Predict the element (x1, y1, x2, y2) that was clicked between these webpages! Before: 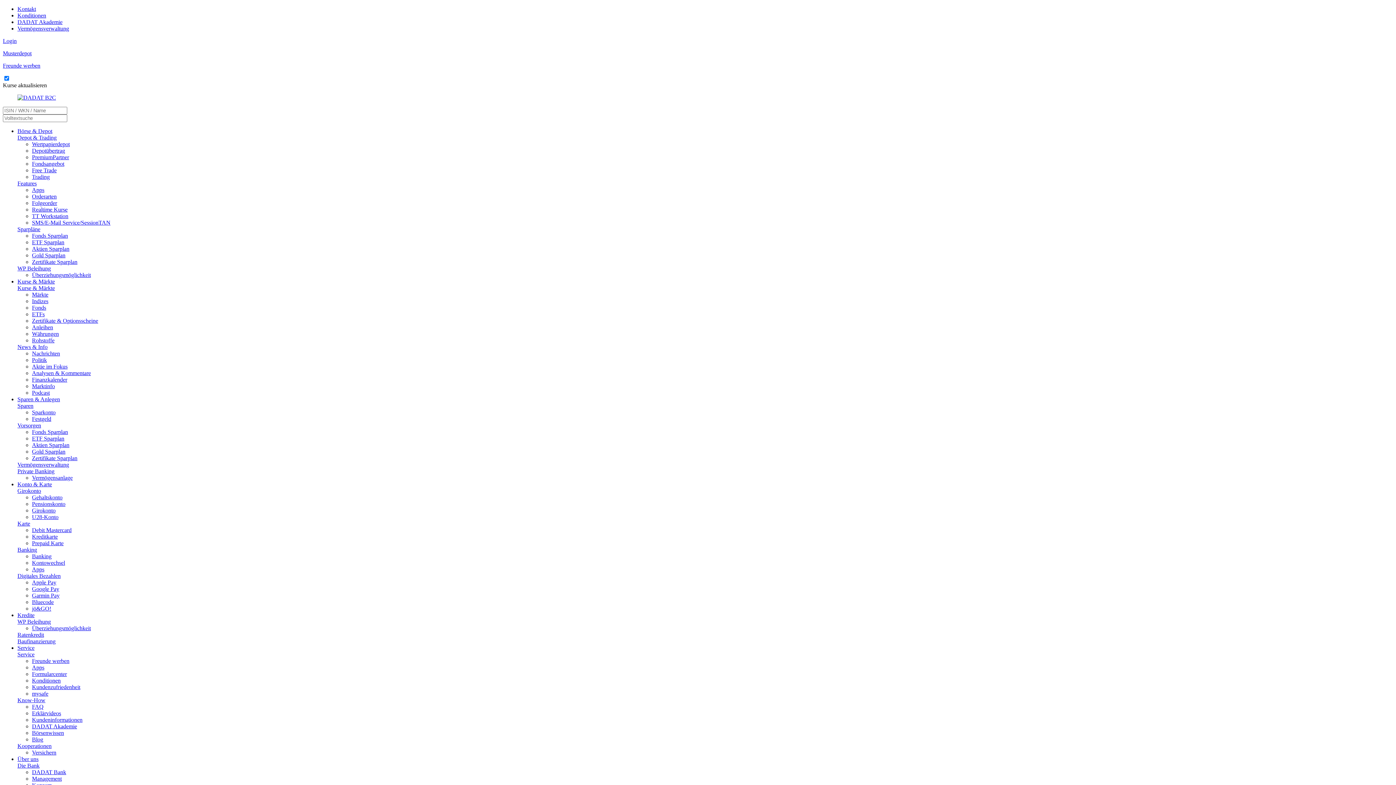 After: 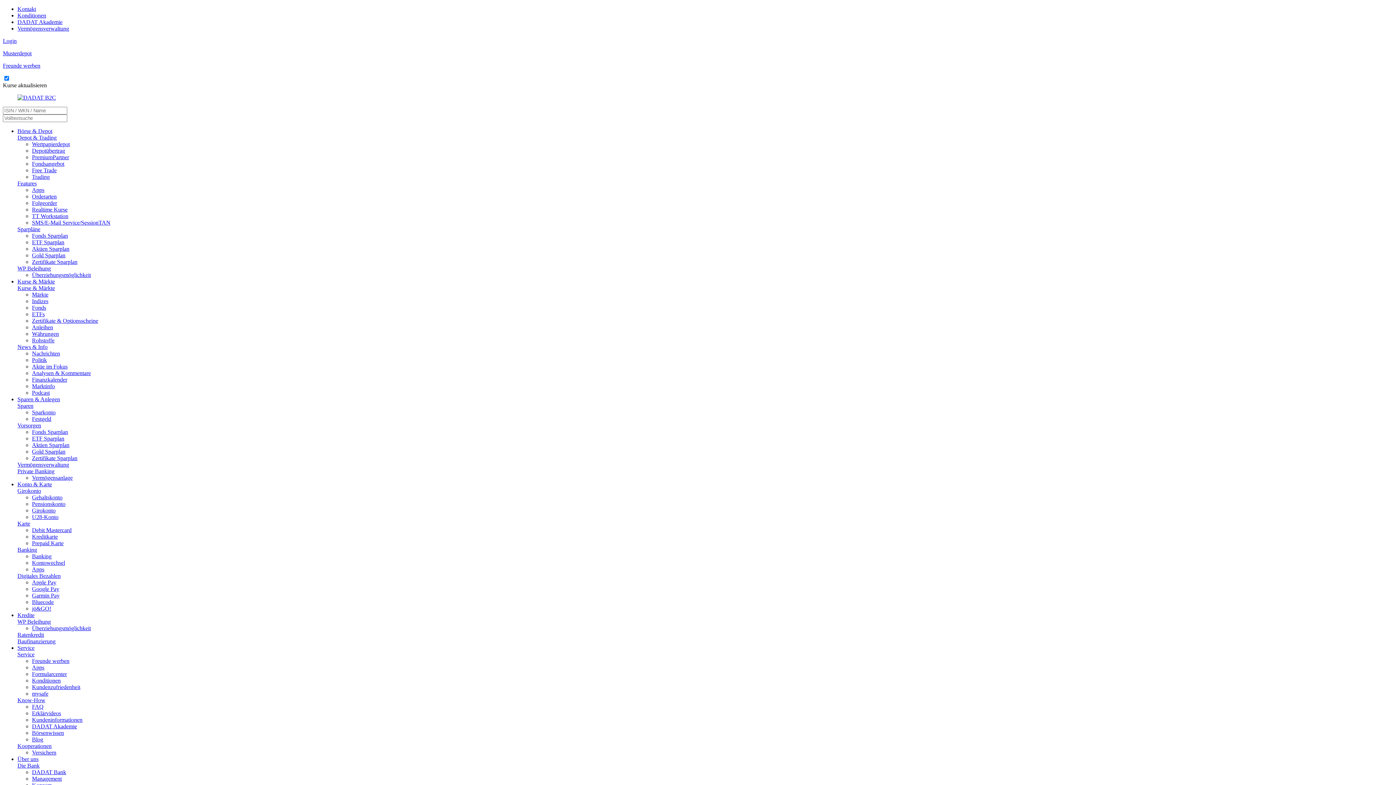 Action: label: Kundenzufriedenheit bbox: (32, 684, 80, 690)